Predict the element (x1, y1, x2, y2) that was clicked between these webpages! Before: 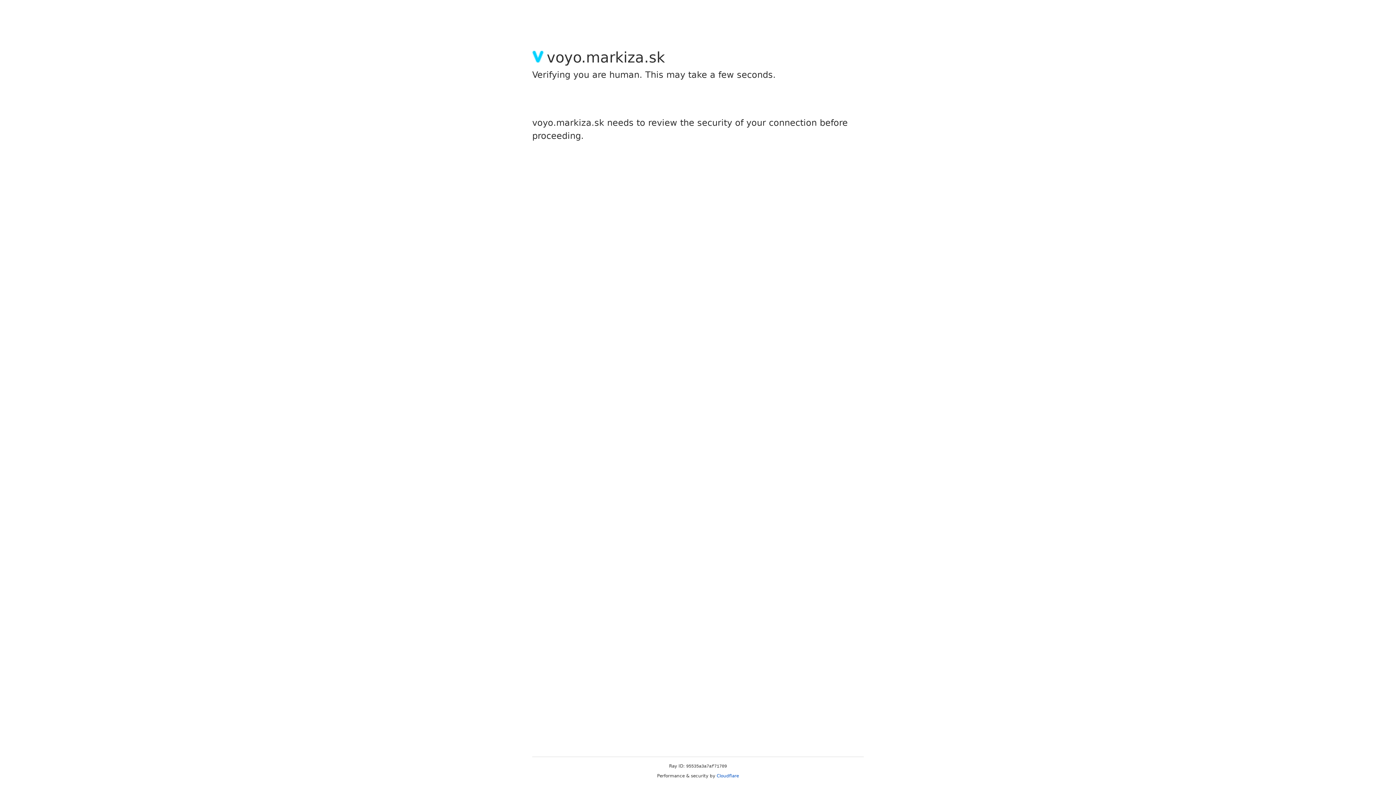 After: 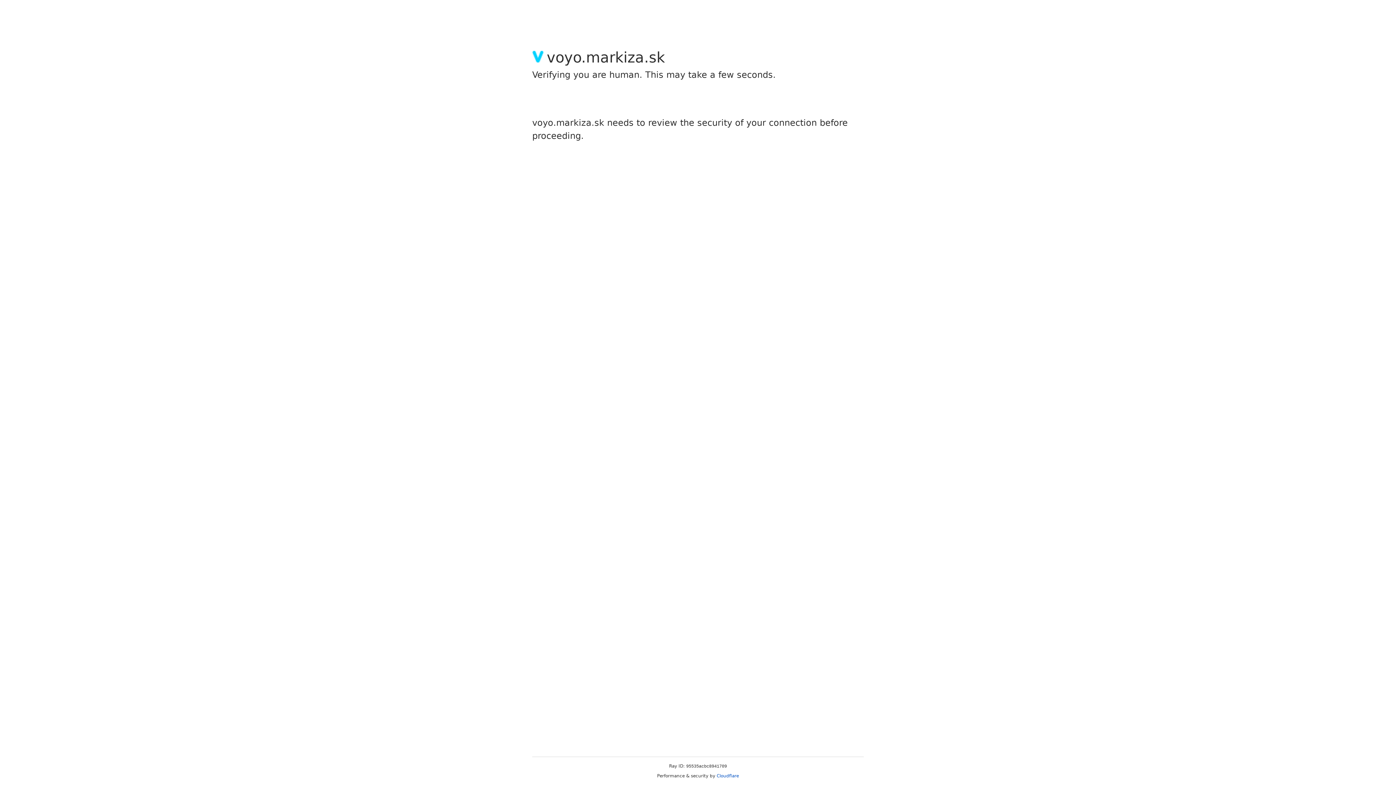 Action: label: Cloudflare bbox: (716, 773, 739, 778)